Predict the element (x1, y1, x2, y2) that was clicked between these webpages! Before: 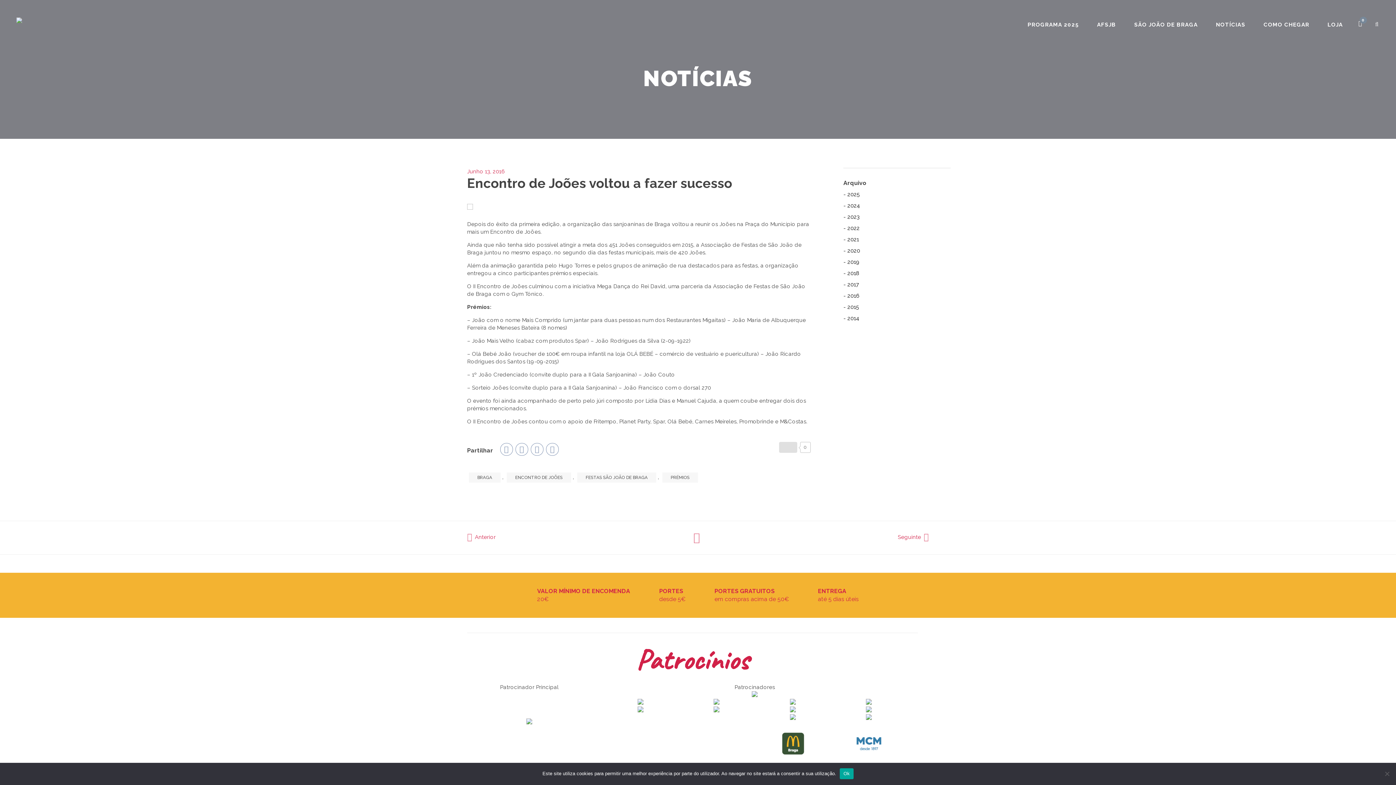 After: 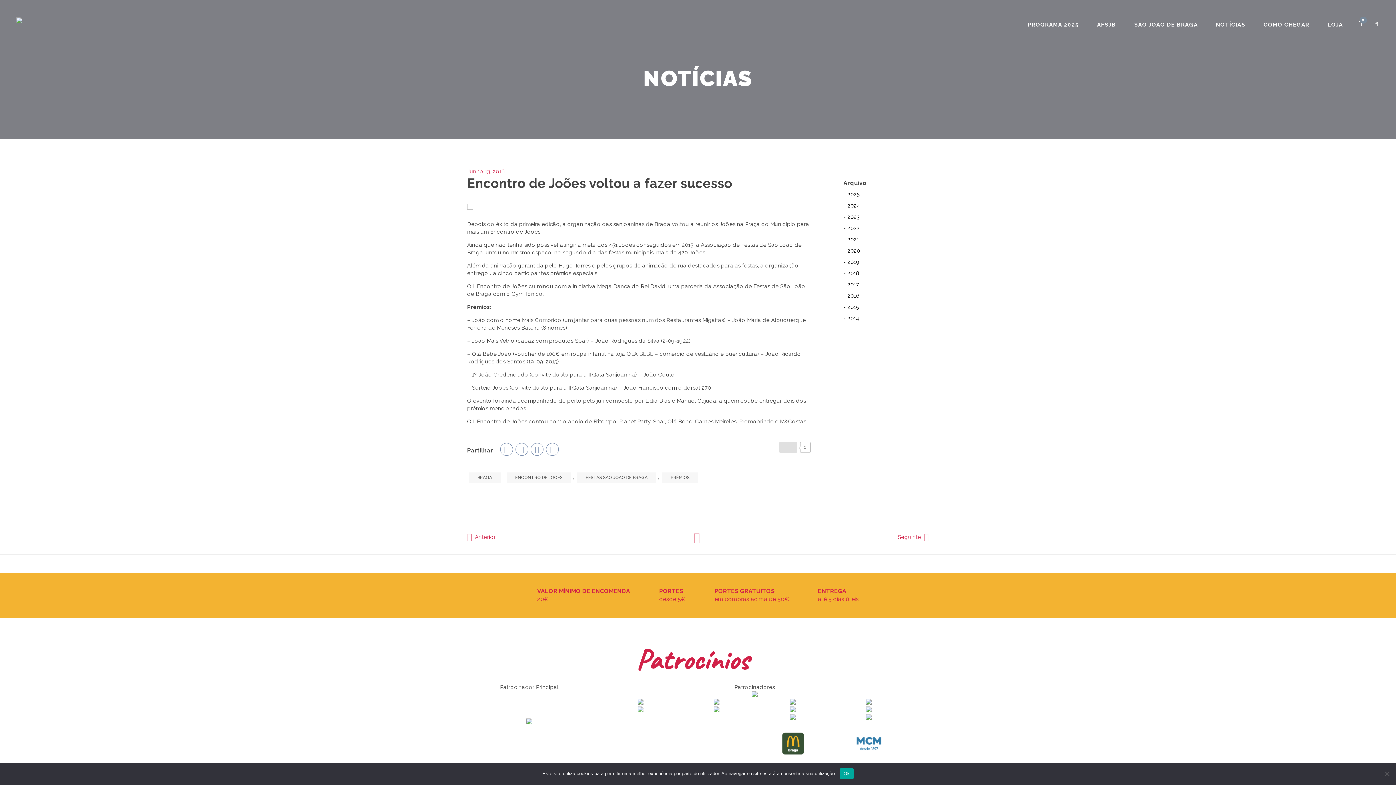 Action: bbox: (637, 706, 643, 712)